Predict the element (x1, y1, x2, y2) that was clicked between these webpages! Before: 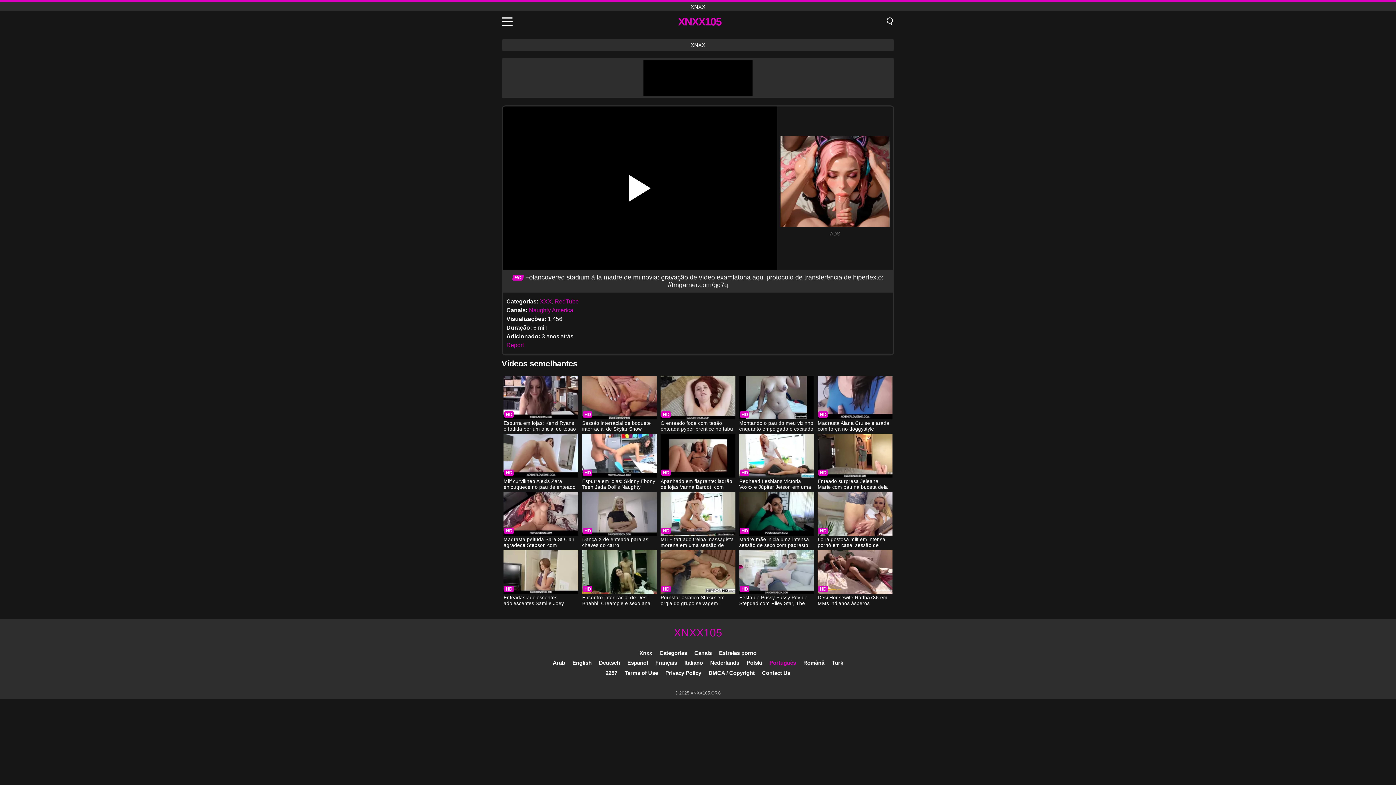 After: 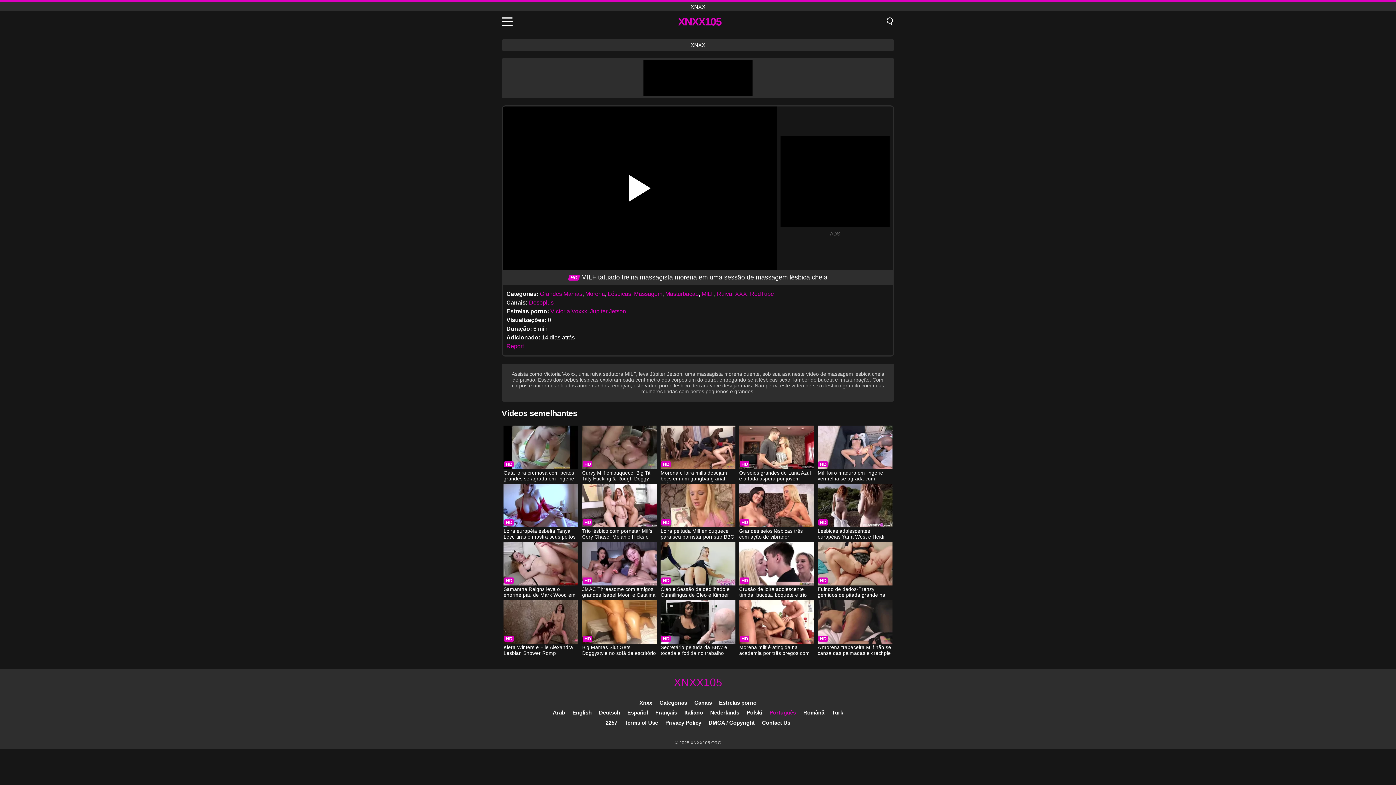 Action: bbox: (660, 492, 735, 549) label: MILF tatuado treina massagista morena em uma sessão de massagem lésbica cheia